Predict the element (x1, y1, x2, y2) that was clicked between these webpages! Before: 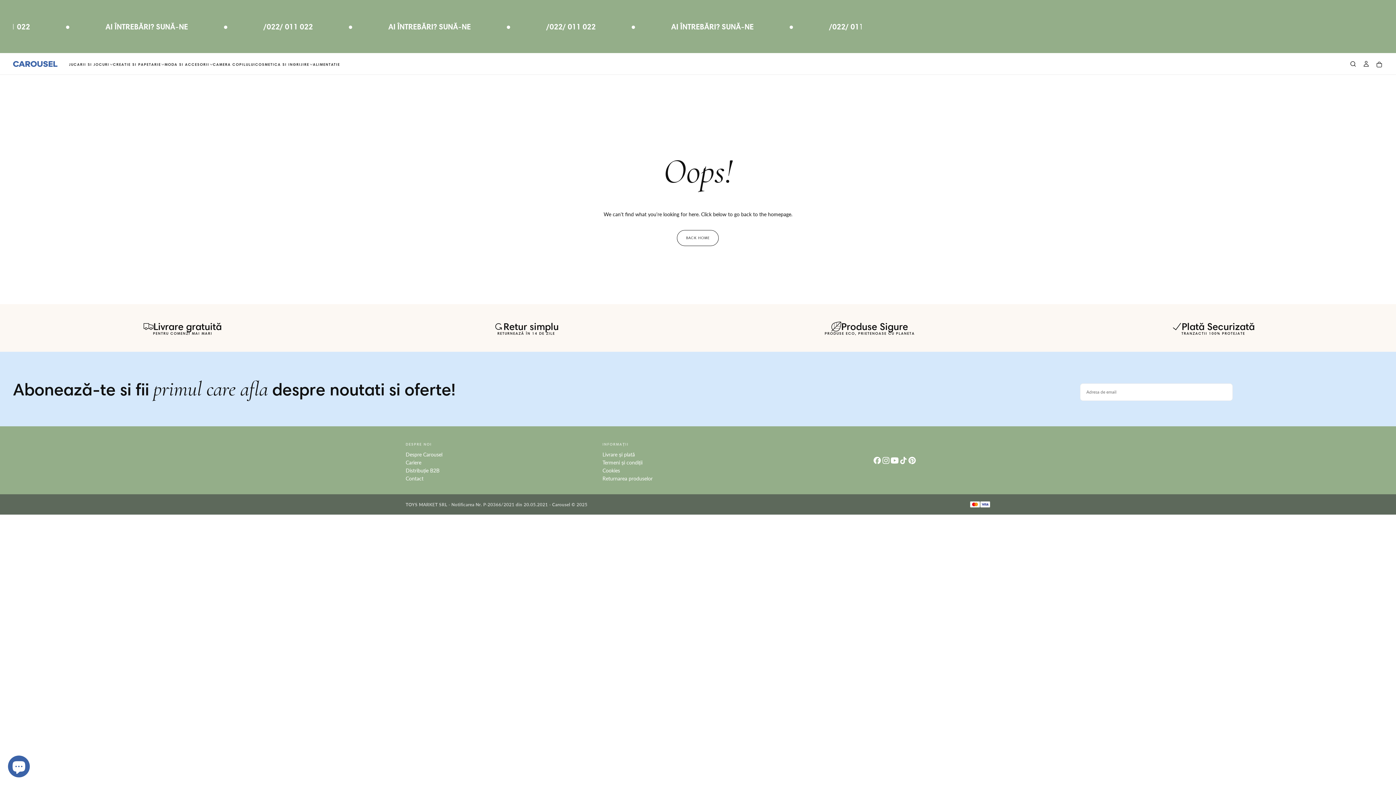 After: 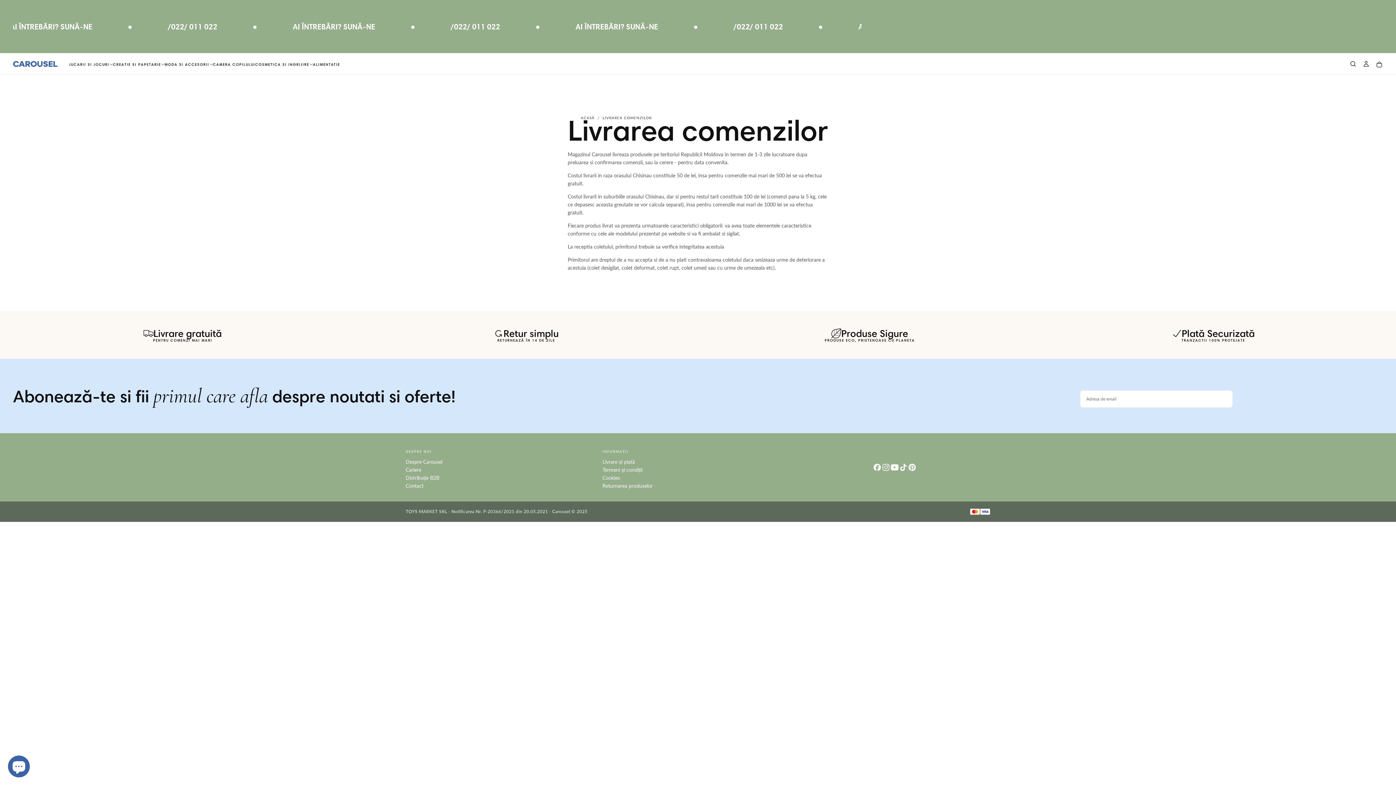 Action: label: Livrare și plată bbox: (602, 451, 793, 459)